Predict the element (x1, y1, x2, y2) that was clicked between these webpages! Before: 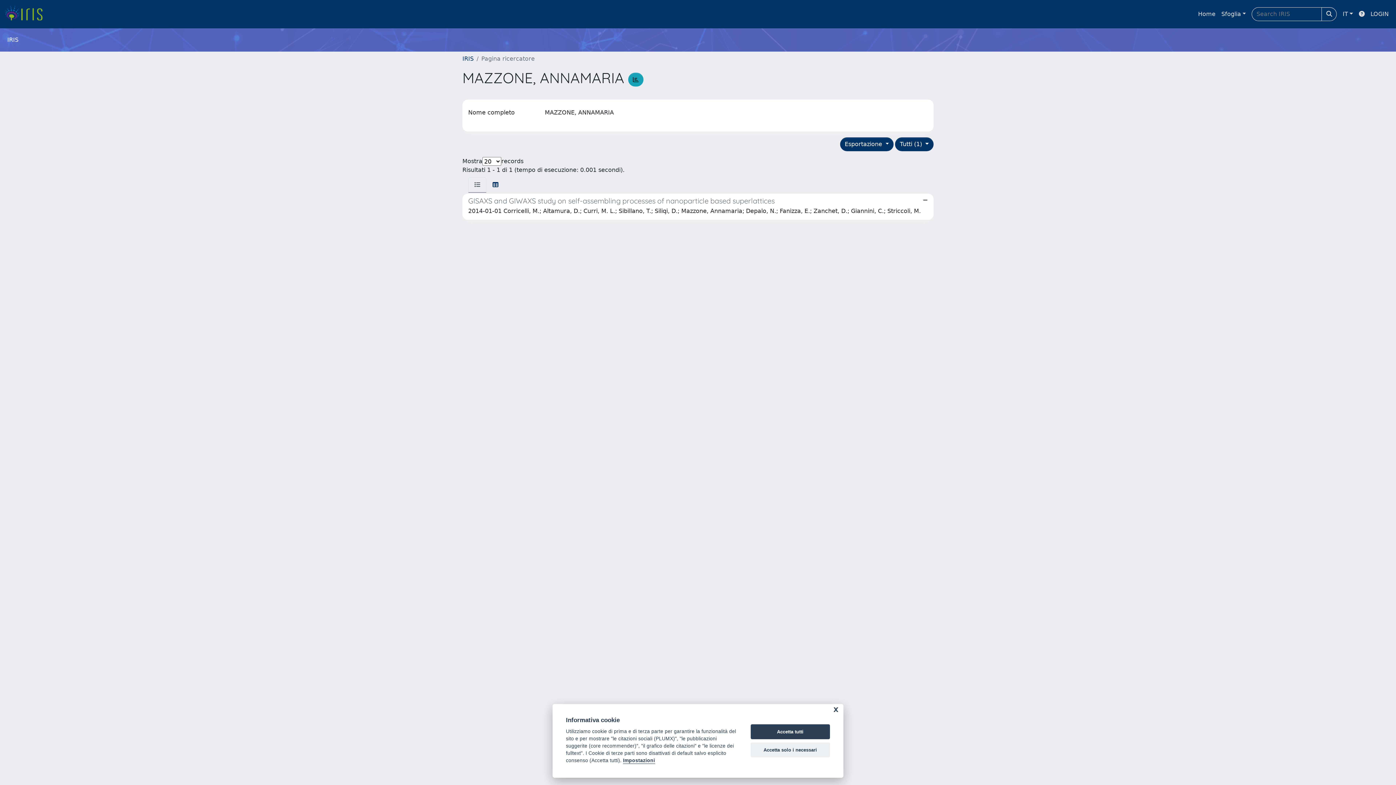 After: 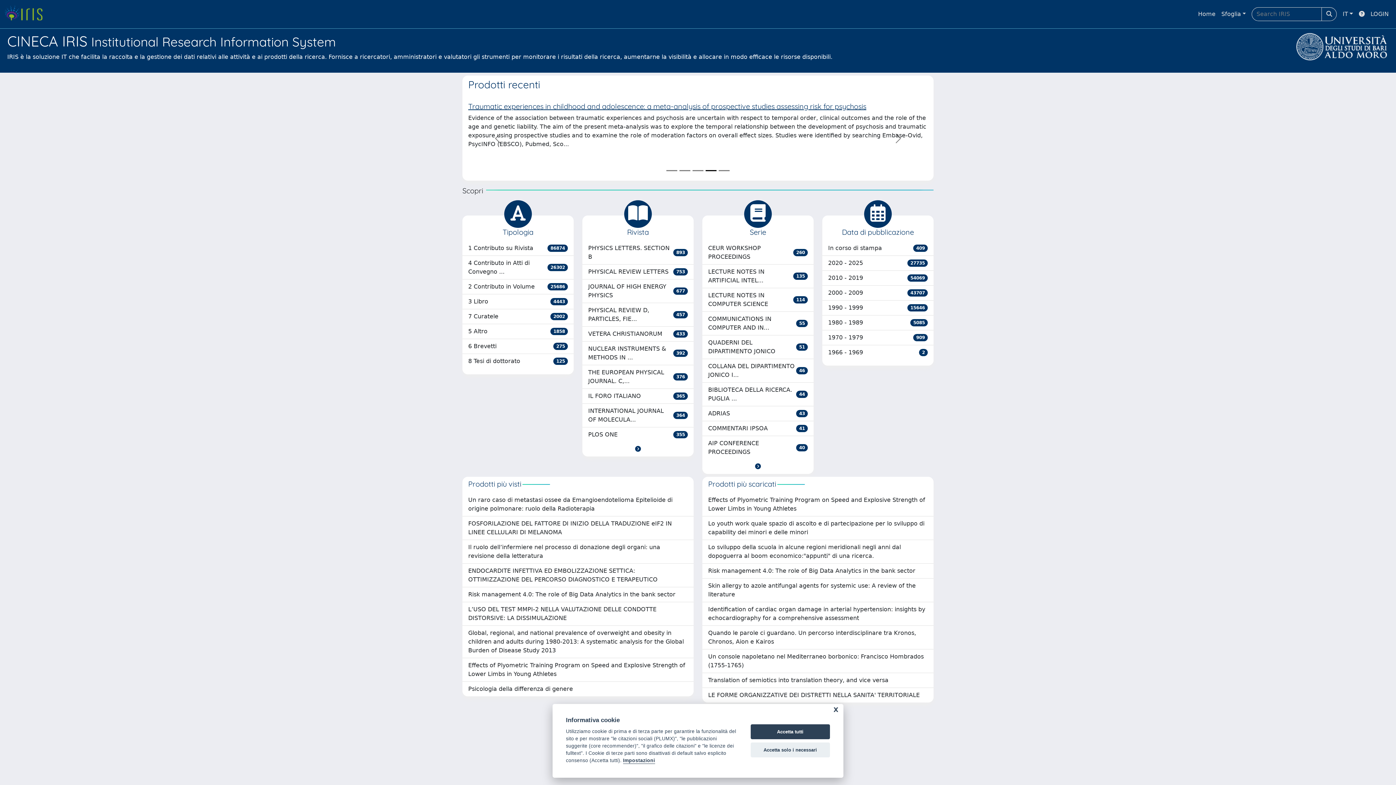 Action: bbox: (1195, 6, 1218, 21) label: Home